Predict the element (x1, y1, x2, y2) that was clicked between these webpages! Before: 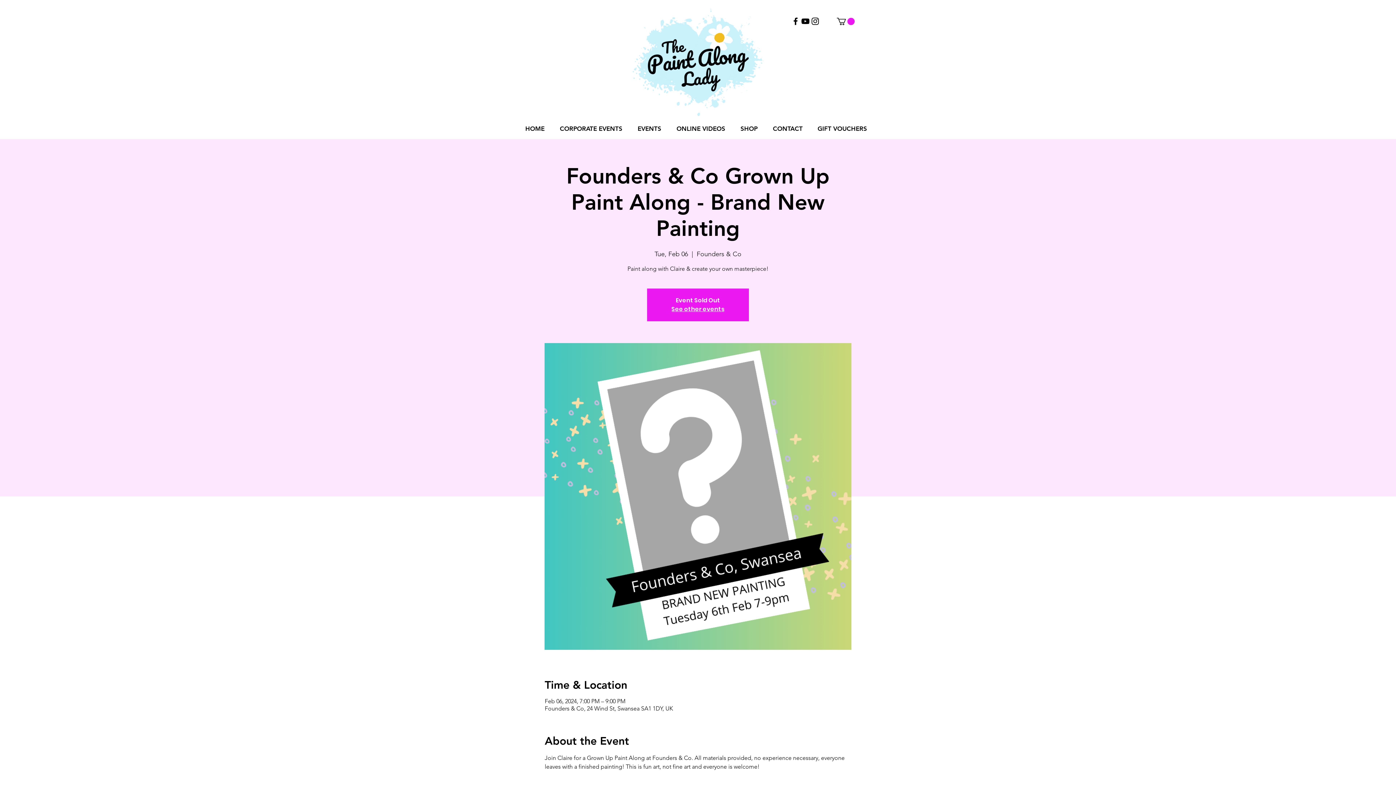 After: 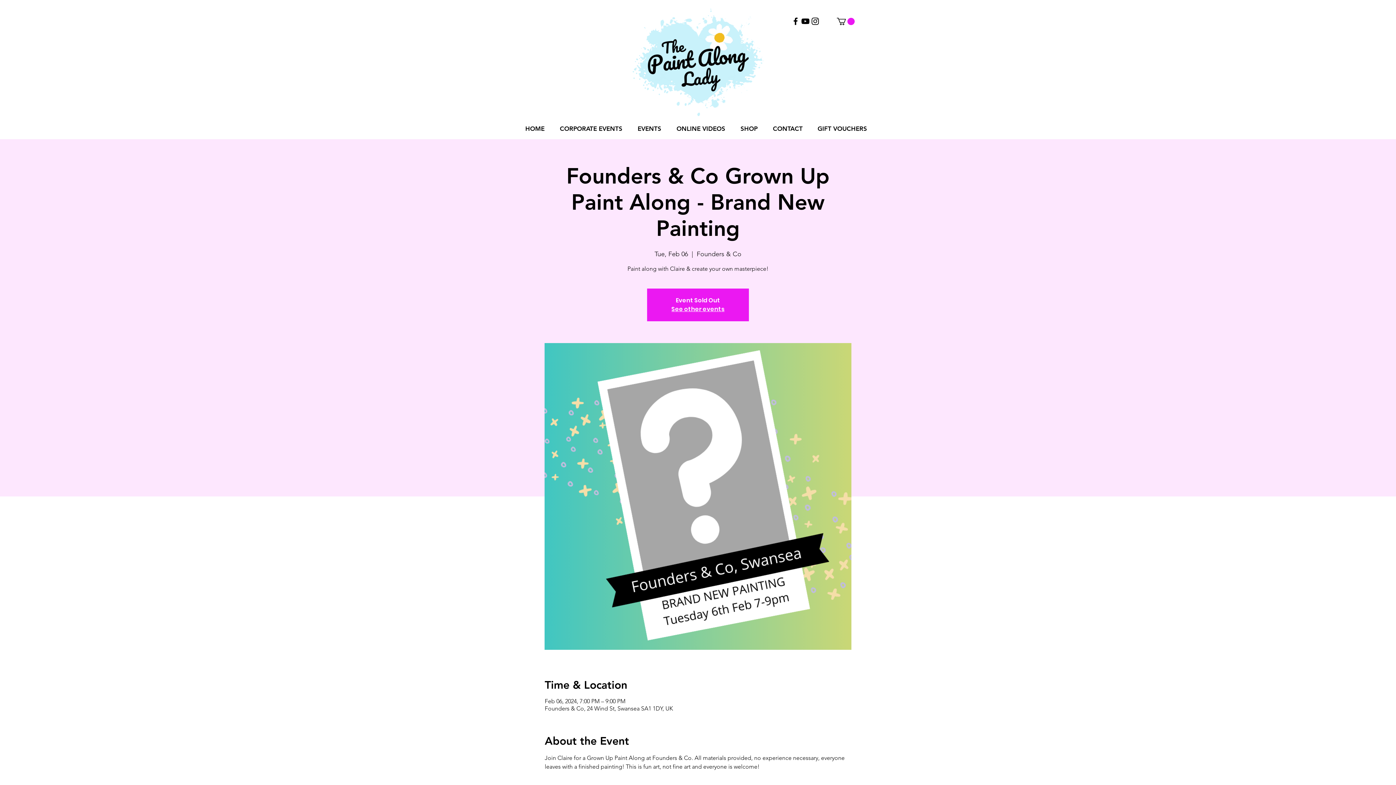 Action: bbox: (810, 16, 820, 26)